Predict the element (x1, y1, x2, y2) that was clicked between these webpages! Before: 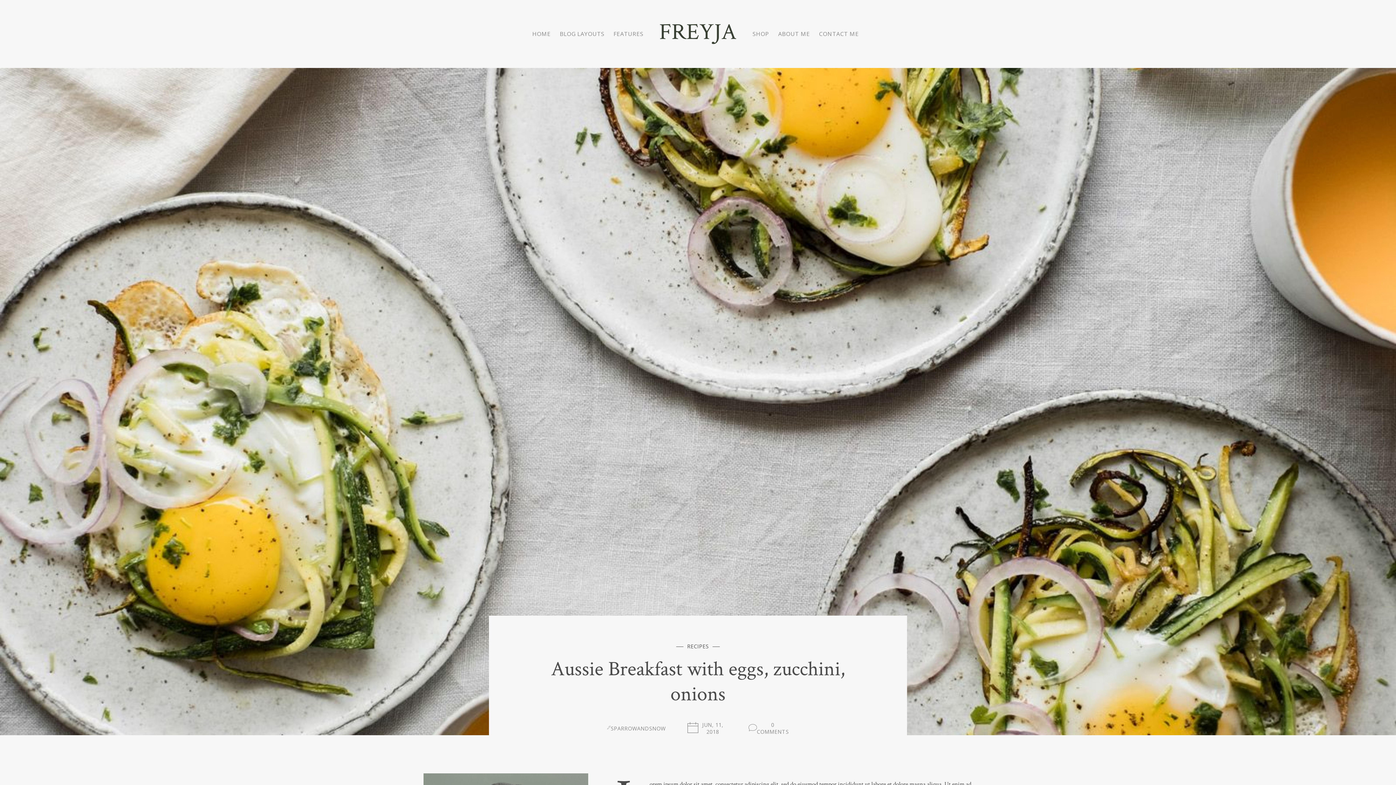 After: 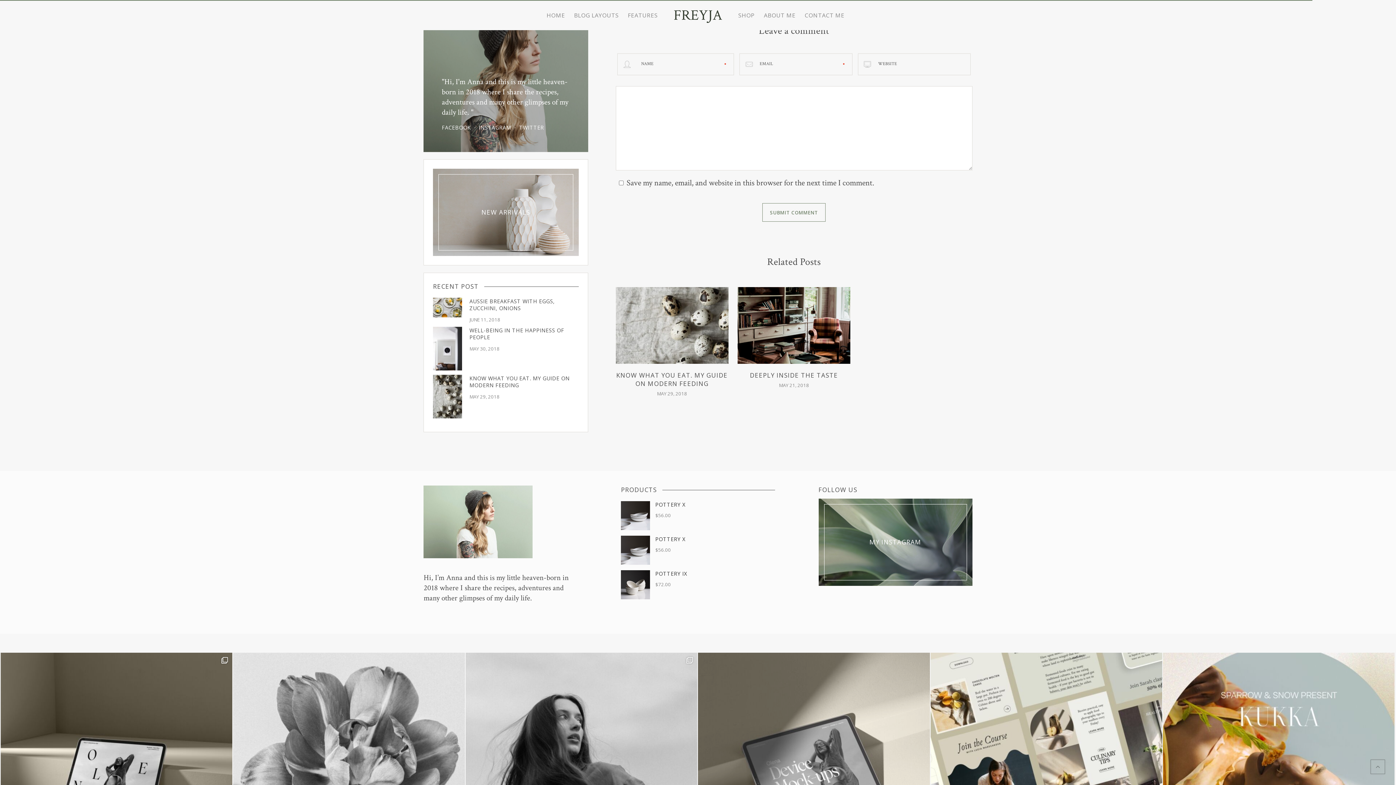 Action: label: 0 COMMENTS bbox: (757, 721, 789, 735)